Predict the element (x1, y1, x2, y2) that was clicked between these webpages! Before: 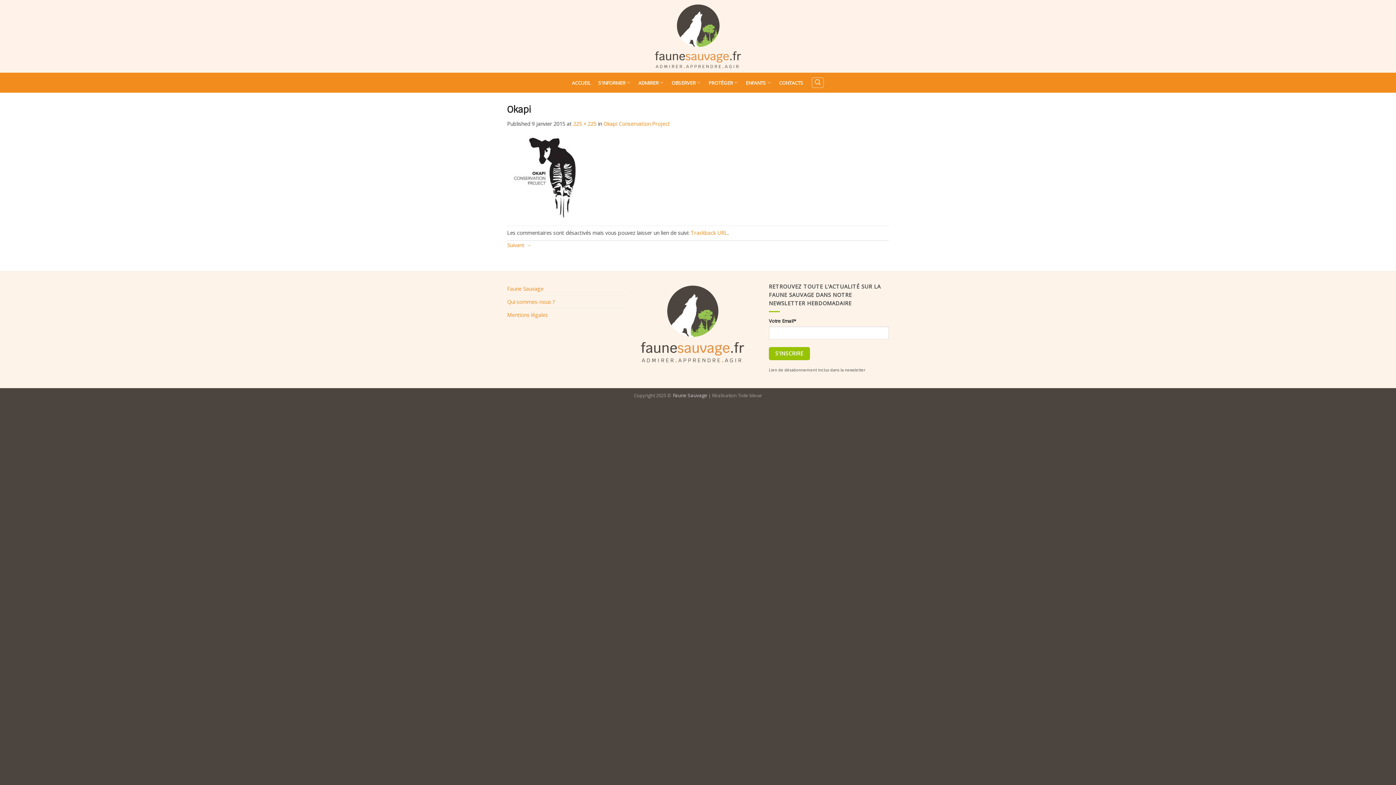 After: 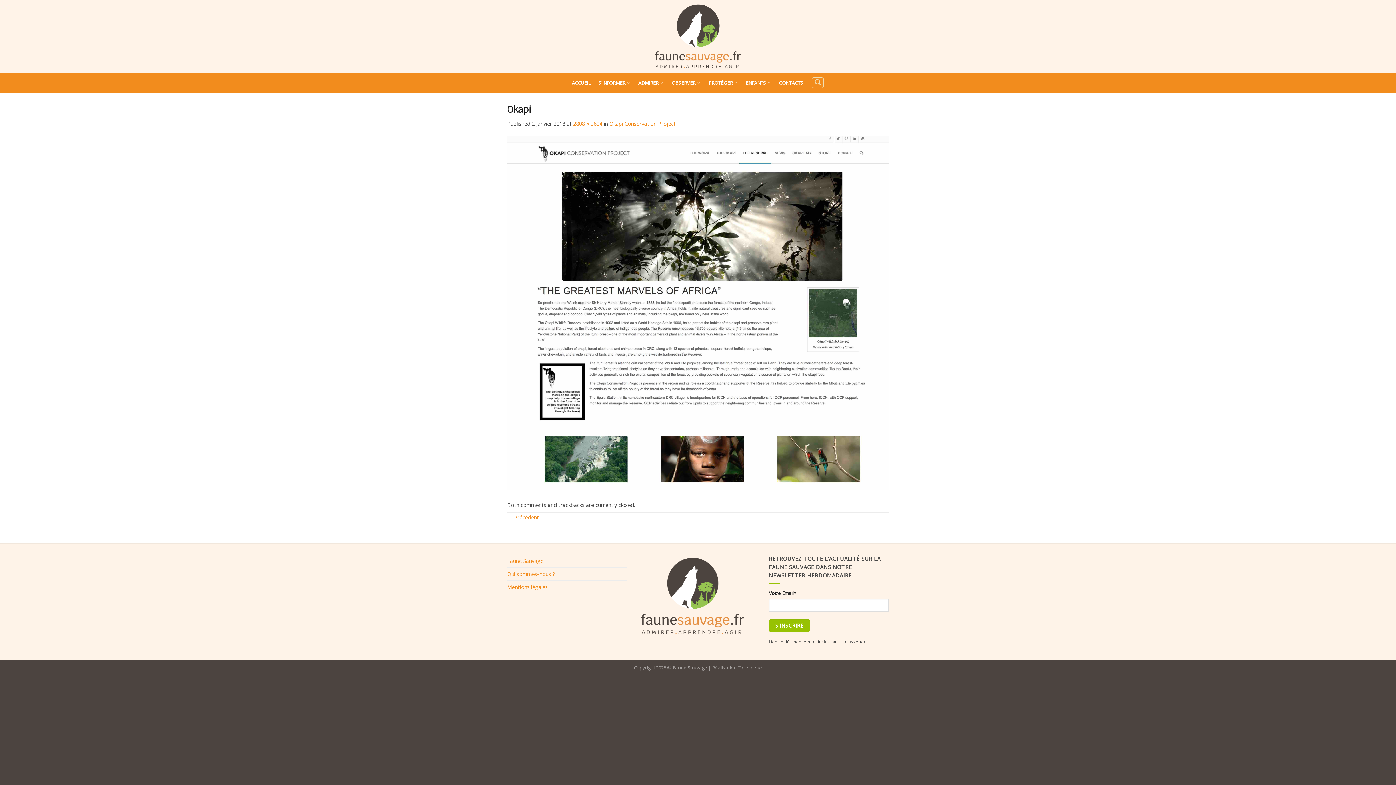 Action: bbox: (507, 172, 589, 179)